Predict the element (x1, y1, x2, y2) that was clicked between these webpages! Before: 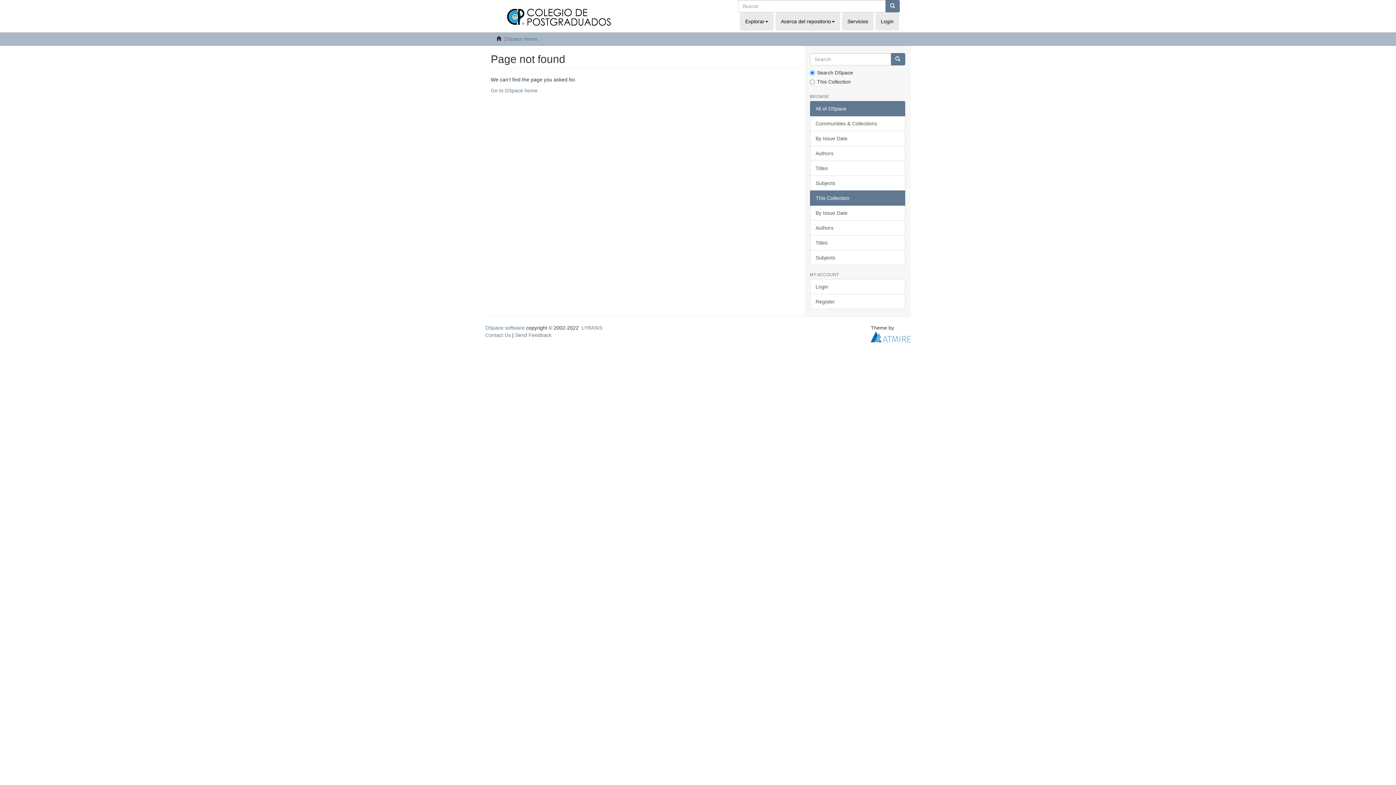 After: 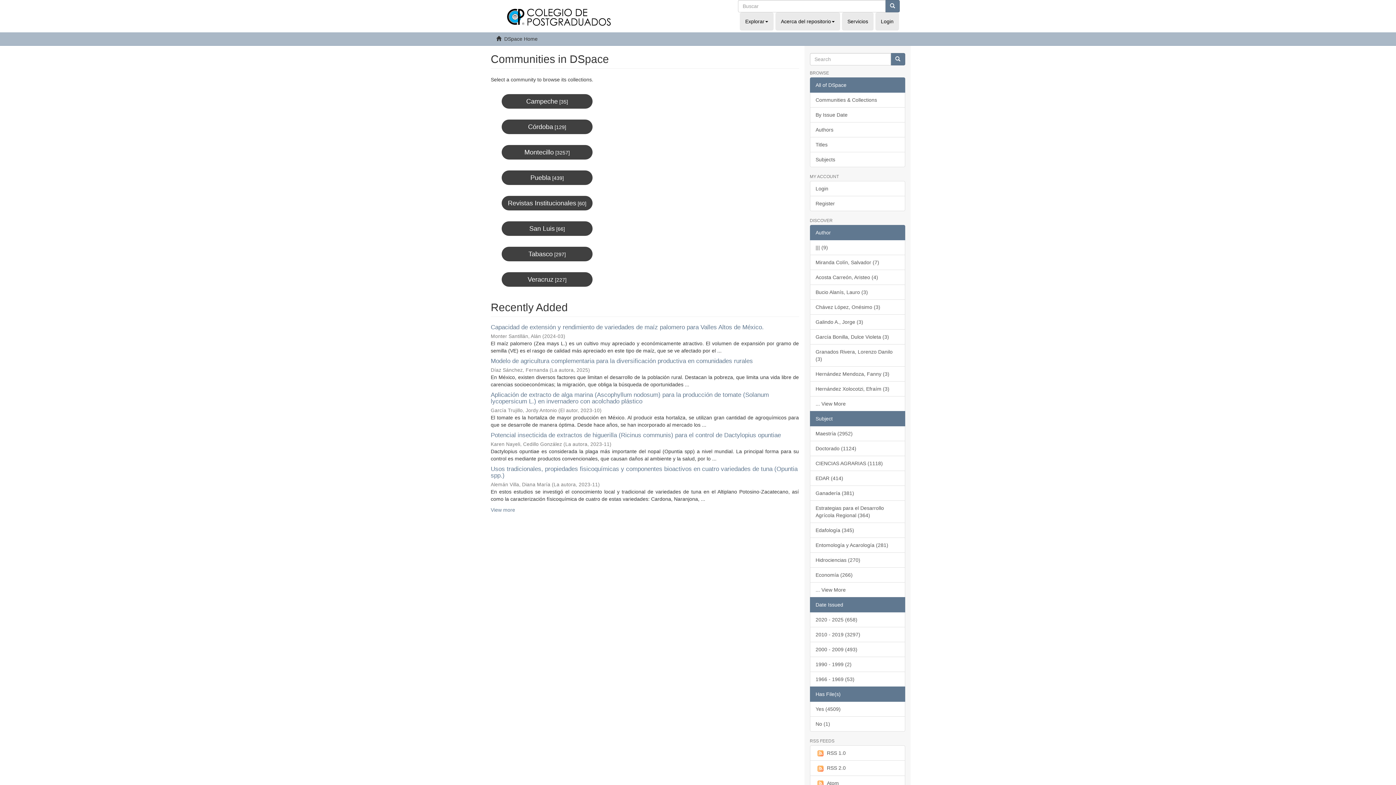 Action: label: Go to DSpace home bbox: (490, 87, 537, 93)